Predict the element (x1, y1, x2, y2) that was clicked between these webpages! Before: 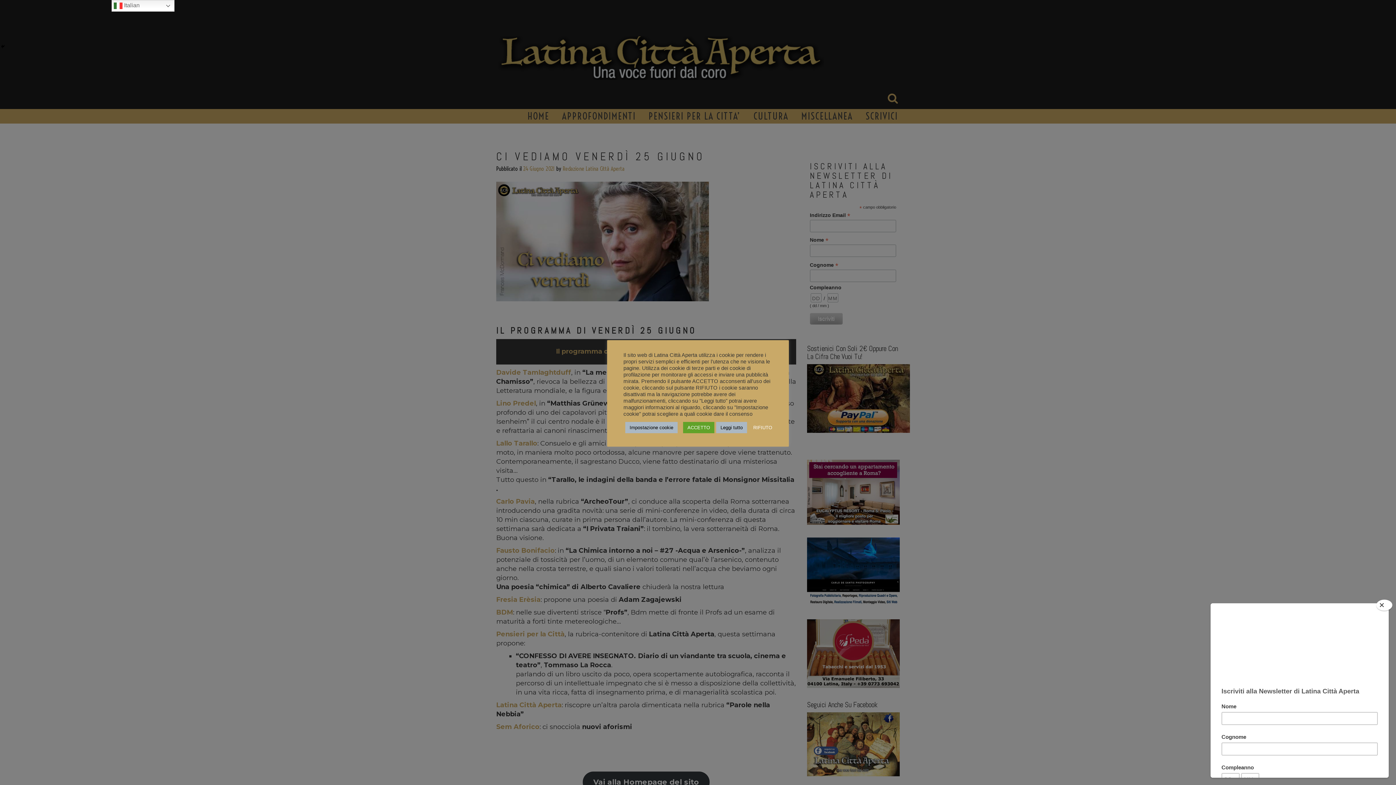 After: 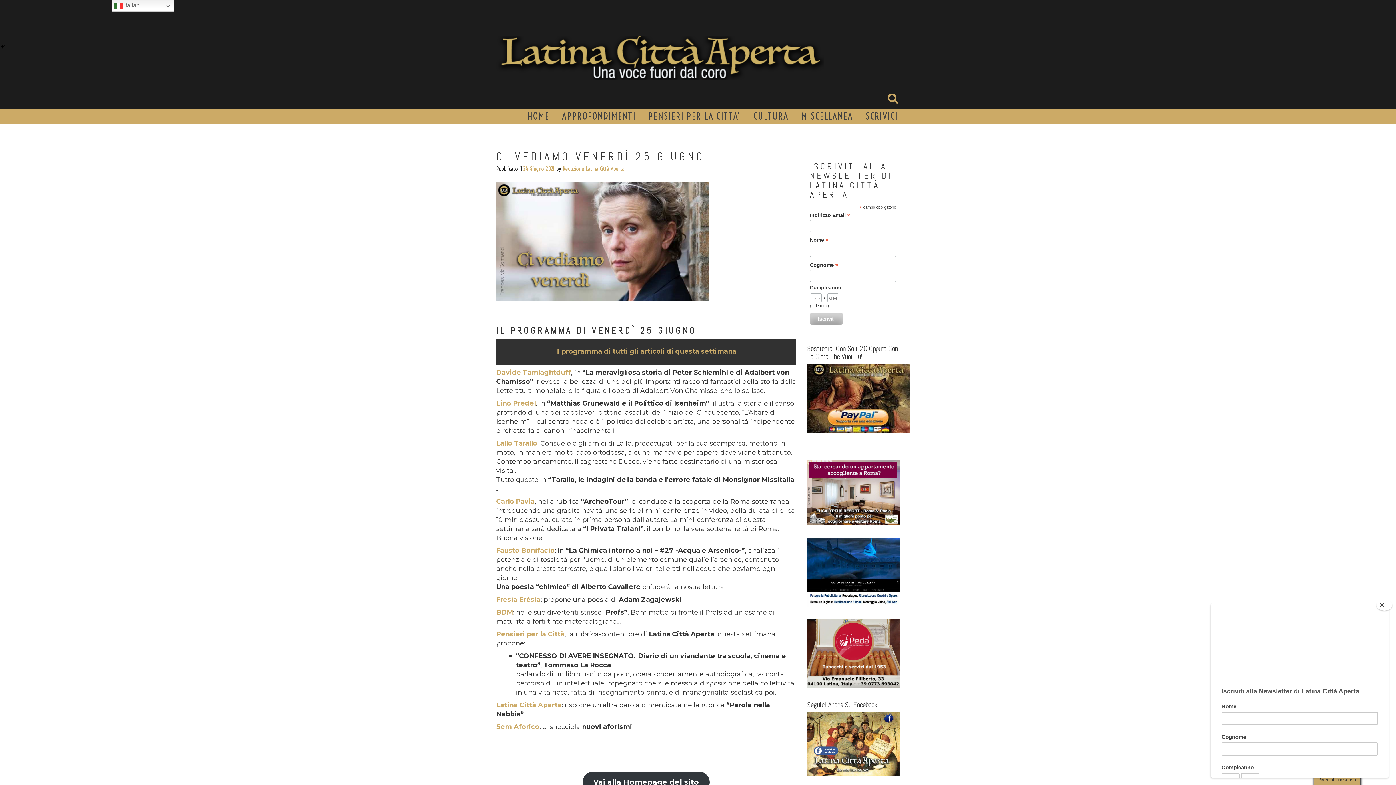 Action: bbox: (683, 422, 714, 433) label: ACCETTO